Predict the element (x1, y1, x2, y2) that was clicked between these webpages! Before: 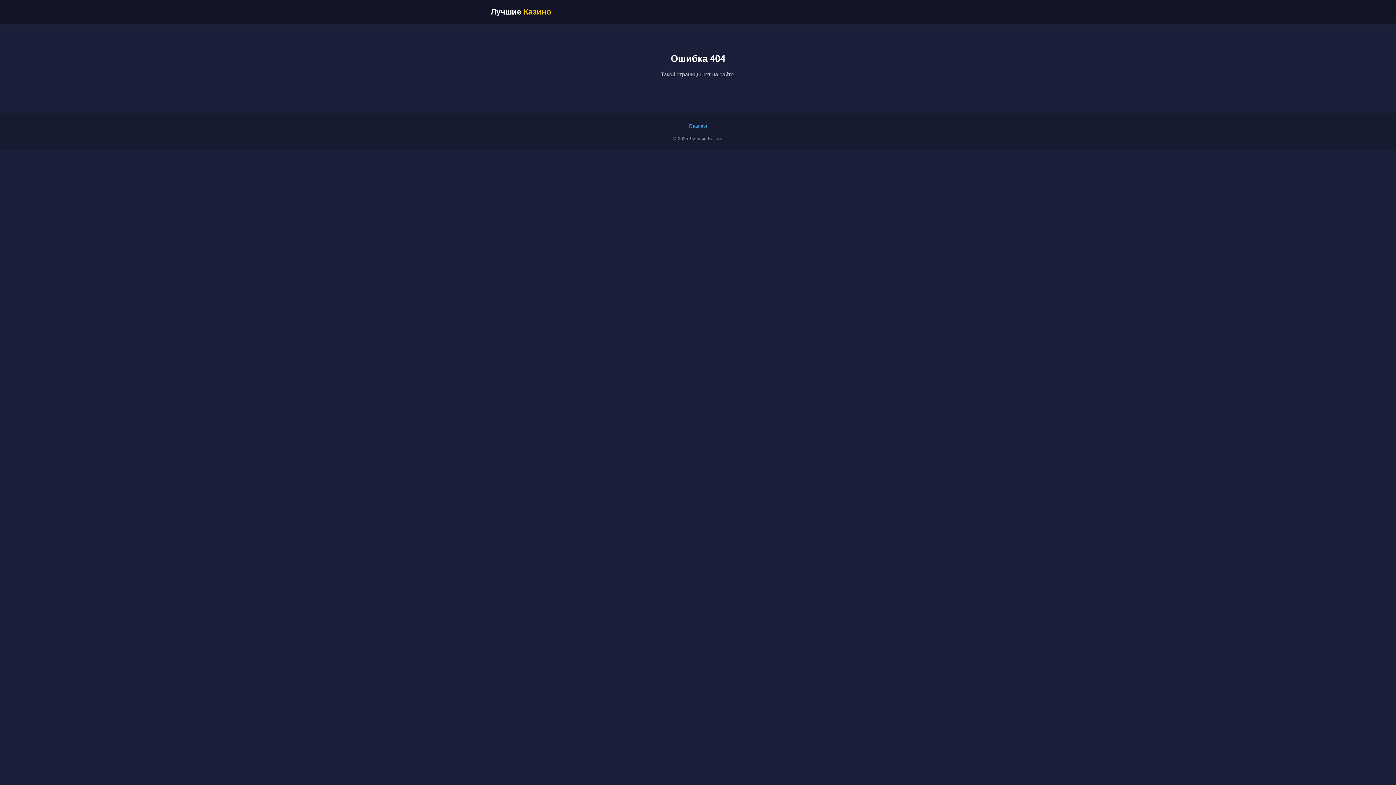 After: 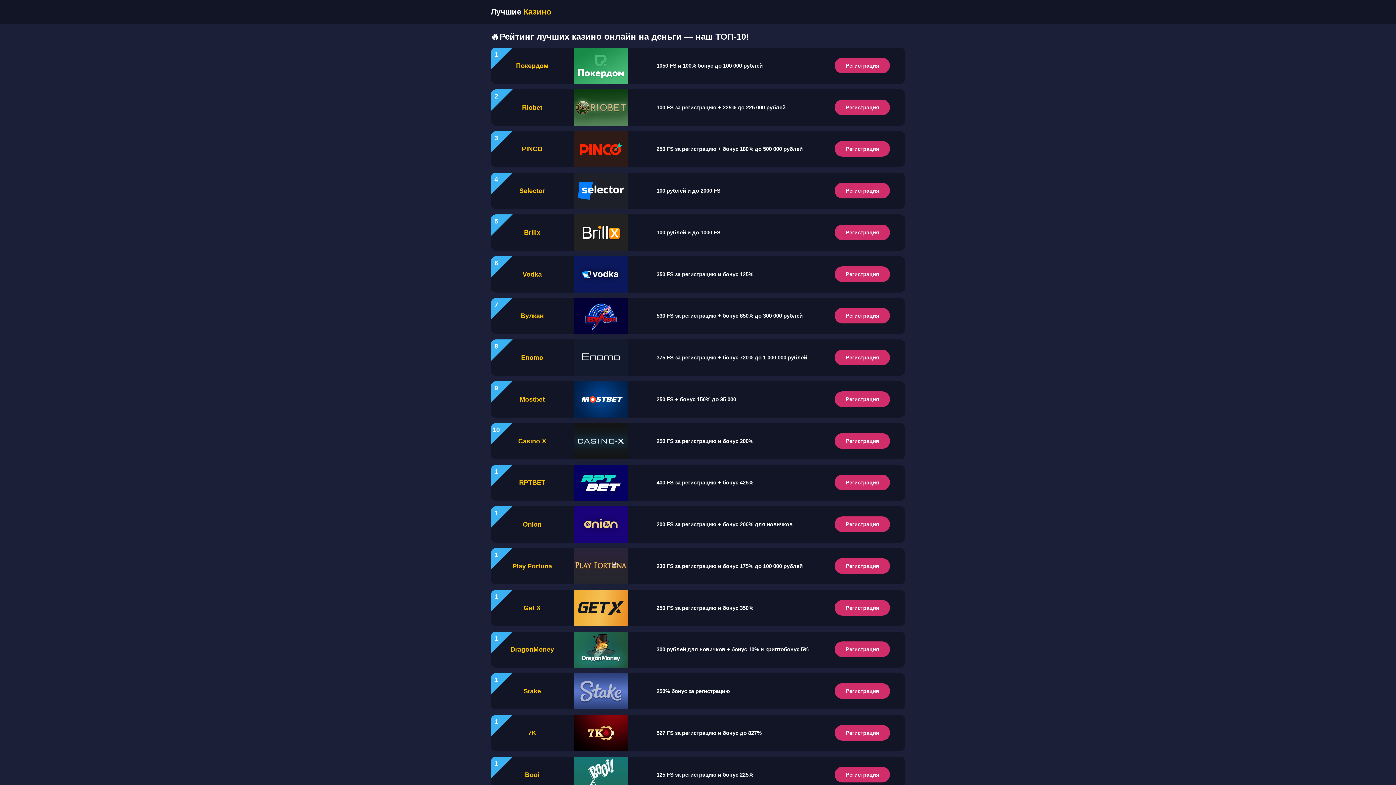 Action: label: Главная bbox: (689, 123, 707, 128)